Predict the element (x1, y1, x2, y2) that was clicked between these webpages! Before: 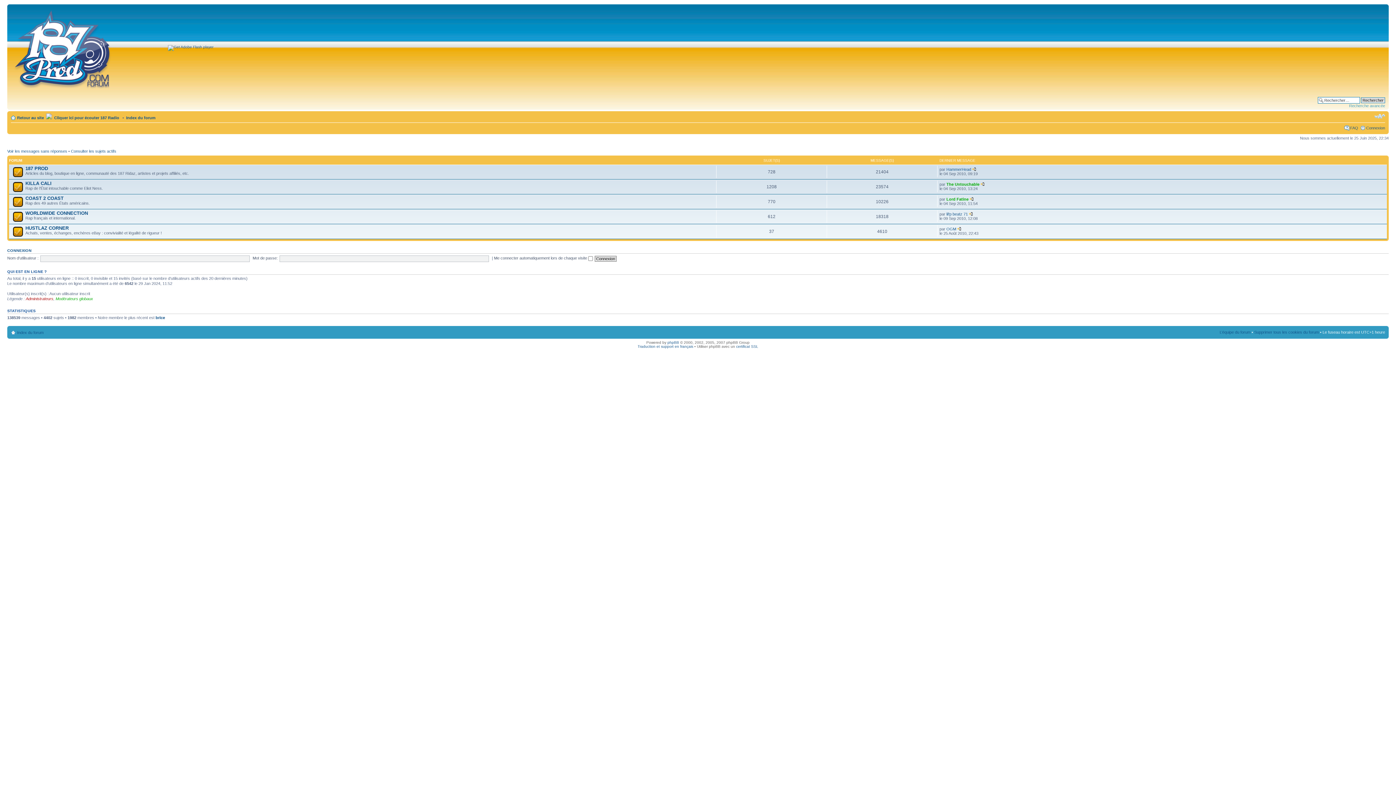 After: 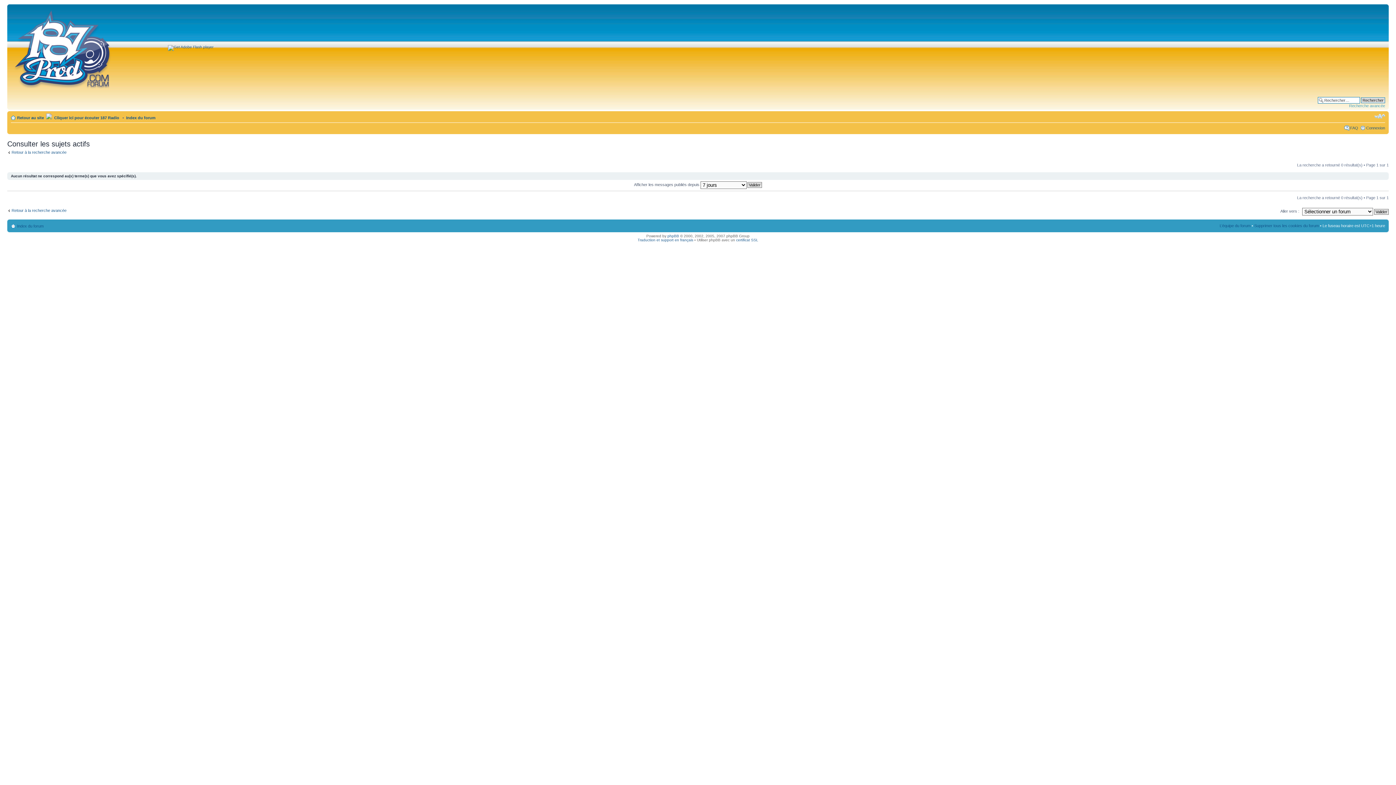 Action: label: Consulter les sujets actifs bbox: (70, 148, 116, 153)